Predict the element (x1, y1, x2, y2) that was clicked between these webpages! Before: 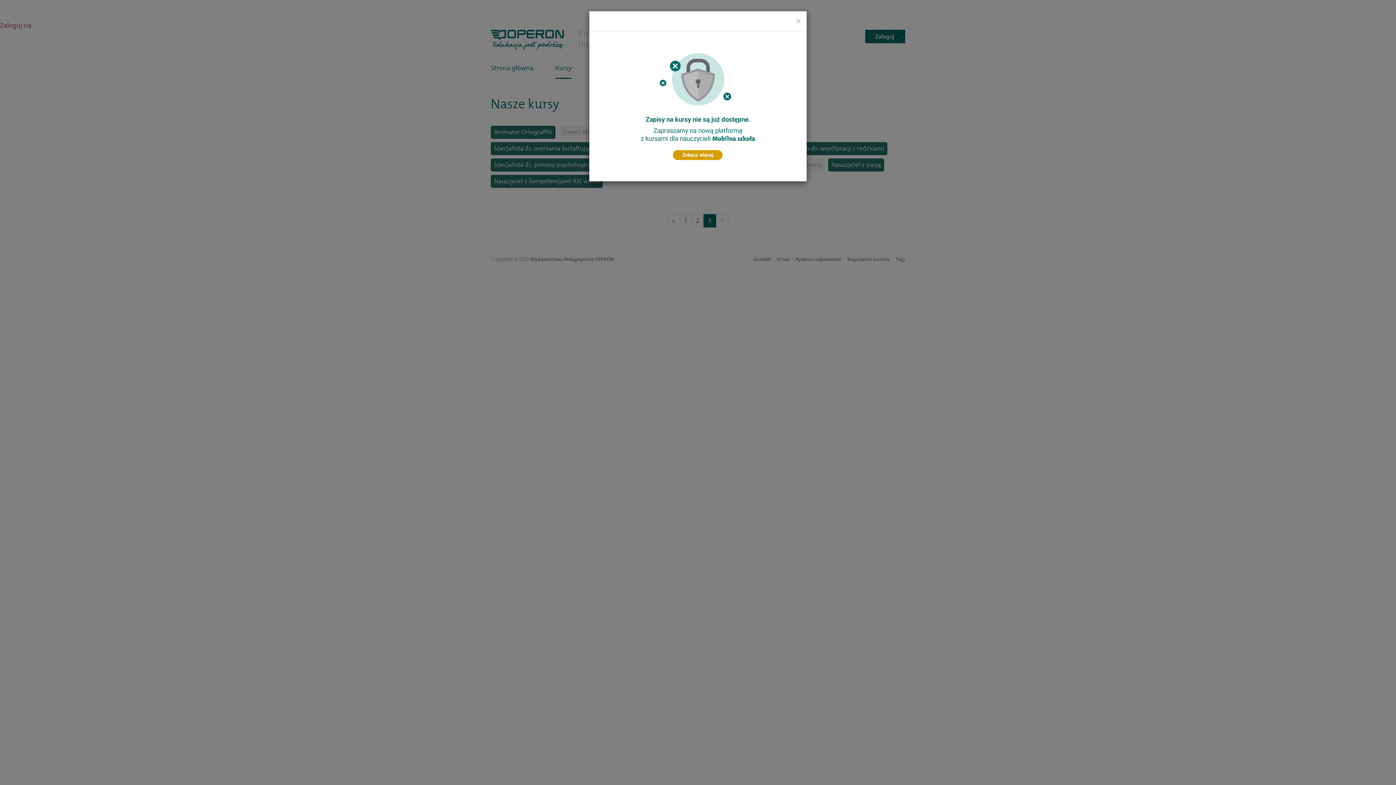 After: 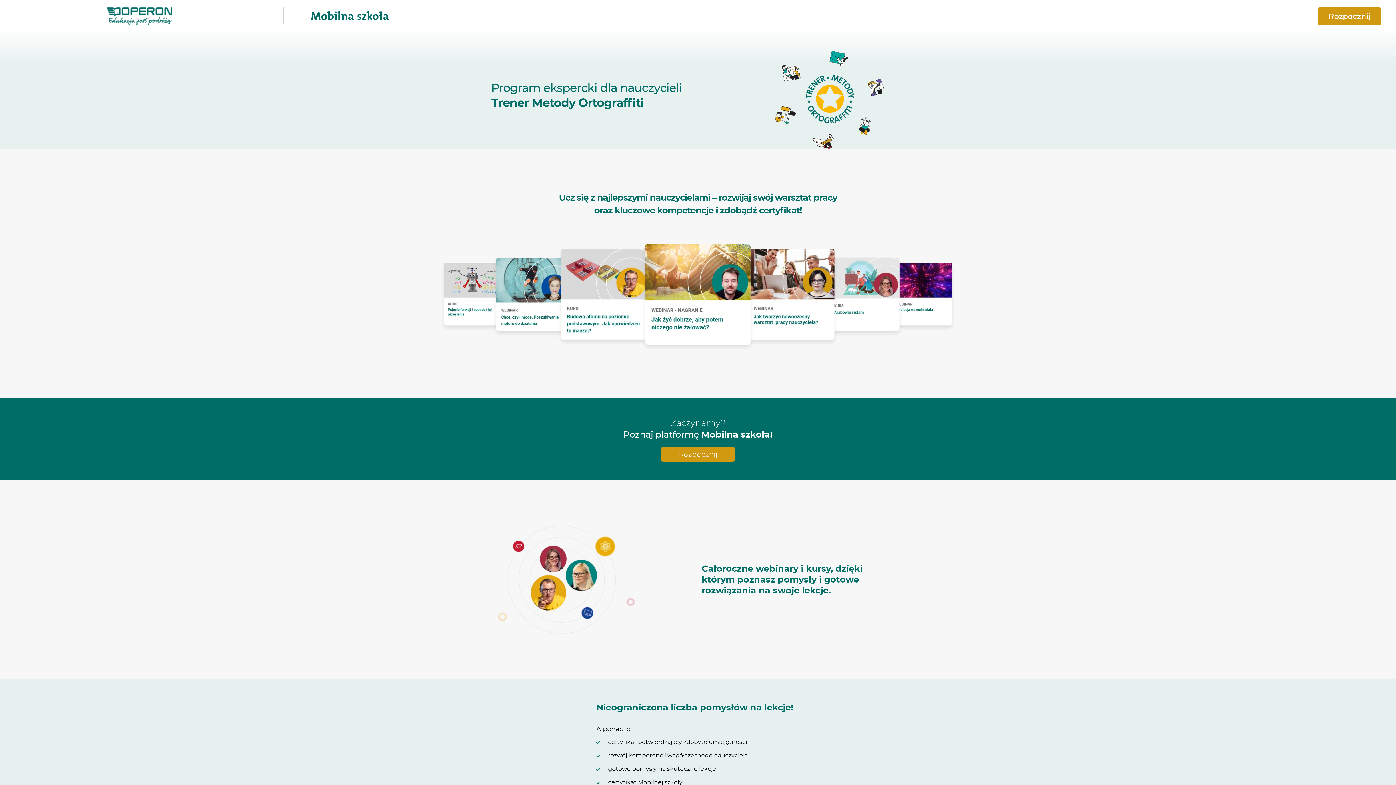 Action: bbox: (596, 38, 799, 174)